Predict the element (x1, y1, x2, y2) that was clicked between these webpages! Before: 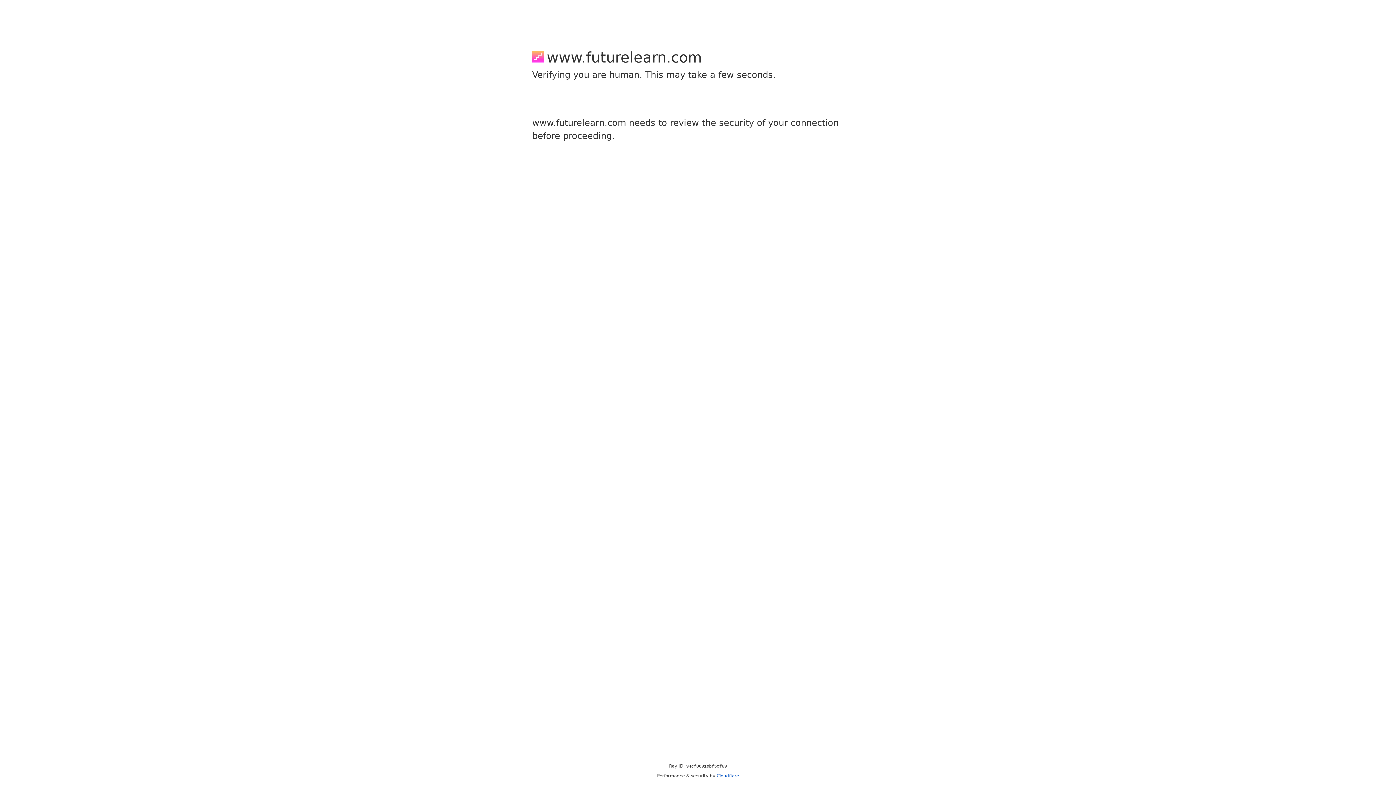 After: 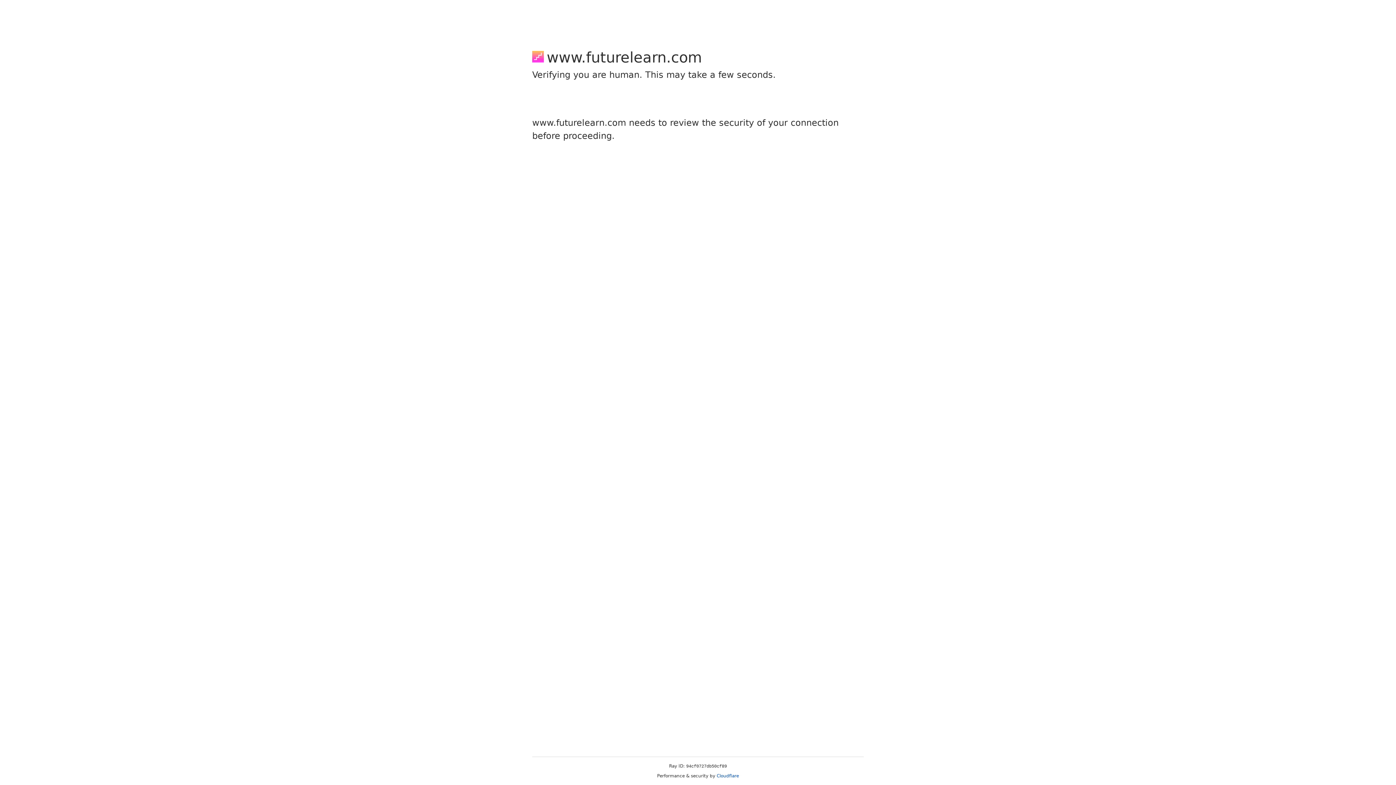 Action: label: Cloudflare bbox: (716, 773, 739, 778)